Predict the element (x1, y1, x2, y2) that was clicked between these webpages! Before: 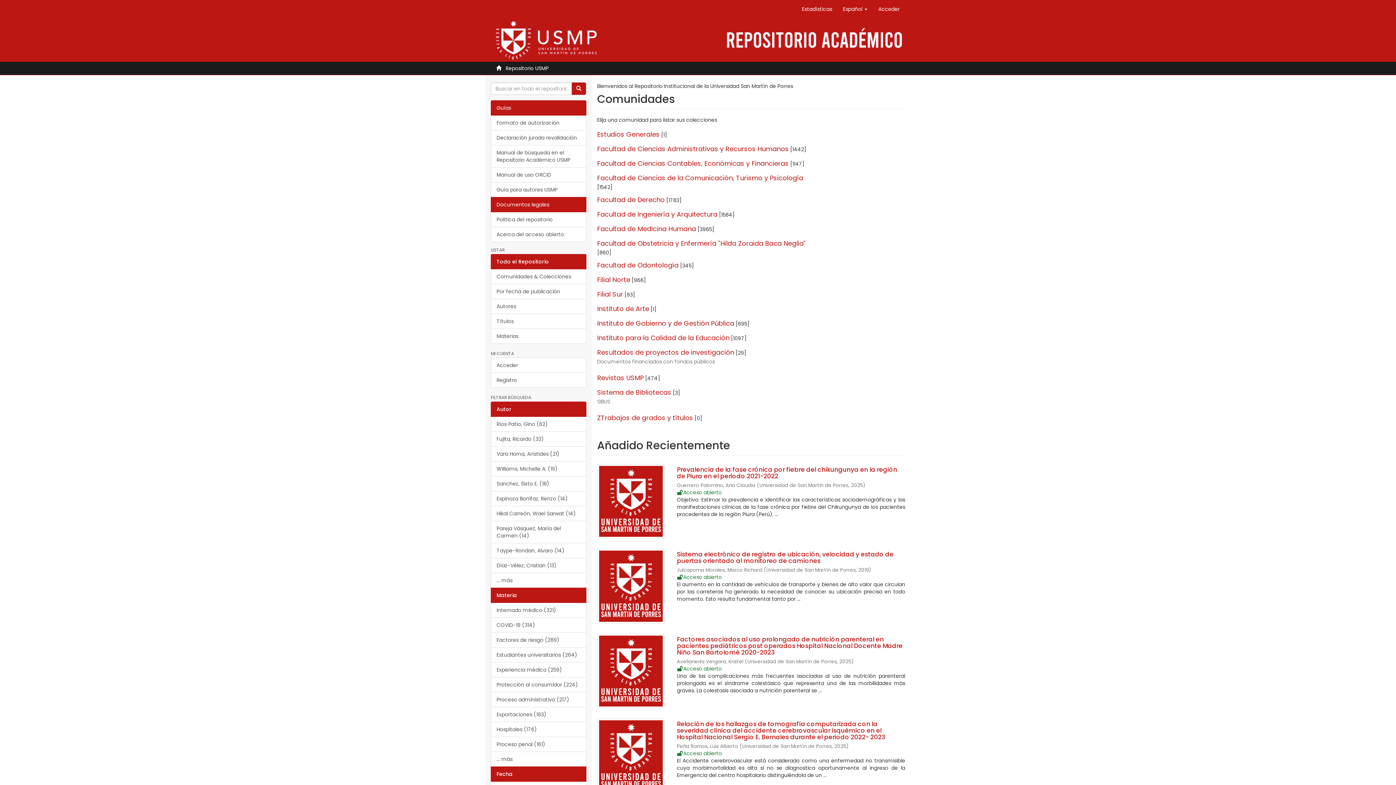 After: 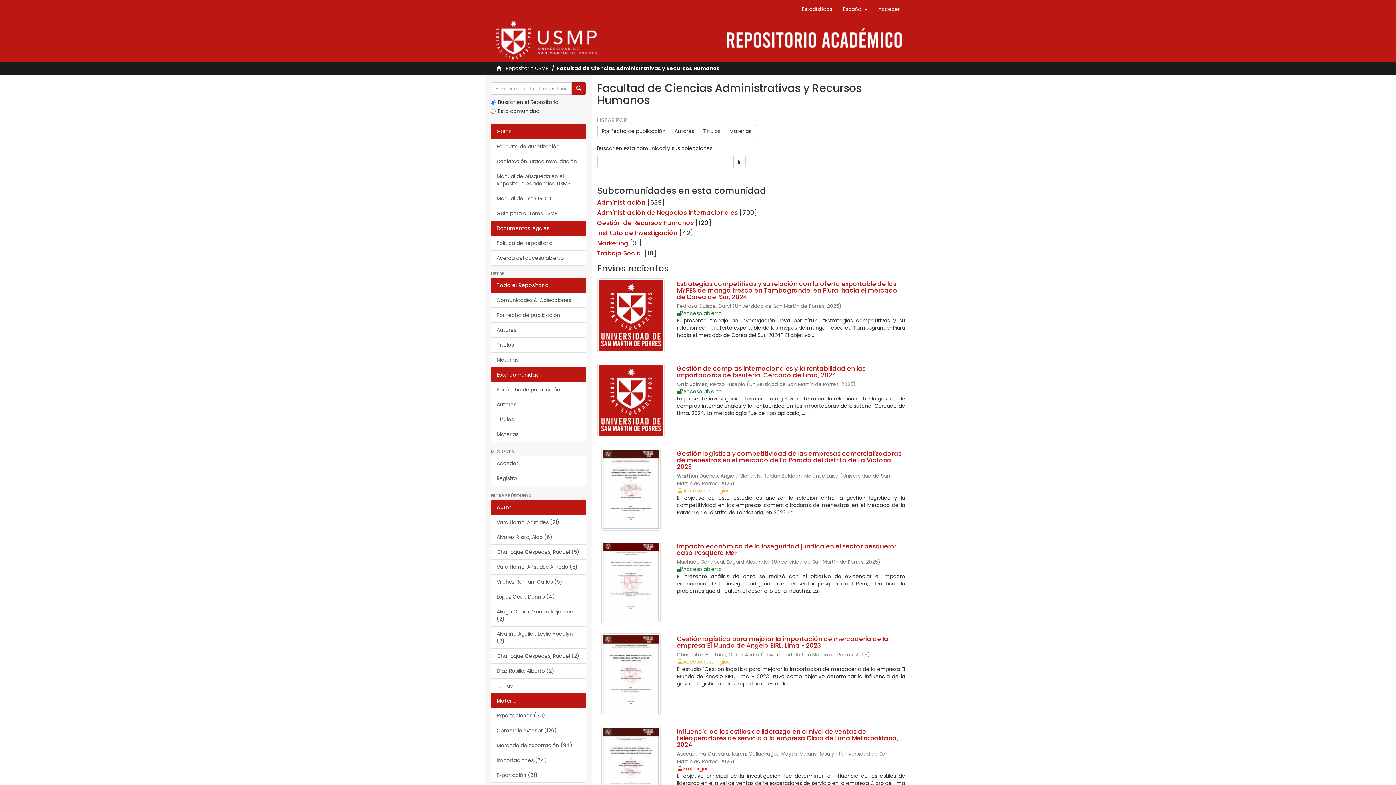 Action: bbox: (597, 144, 788, 153) label: Facultad de Ciencias Administrativas y Recursos Humanos